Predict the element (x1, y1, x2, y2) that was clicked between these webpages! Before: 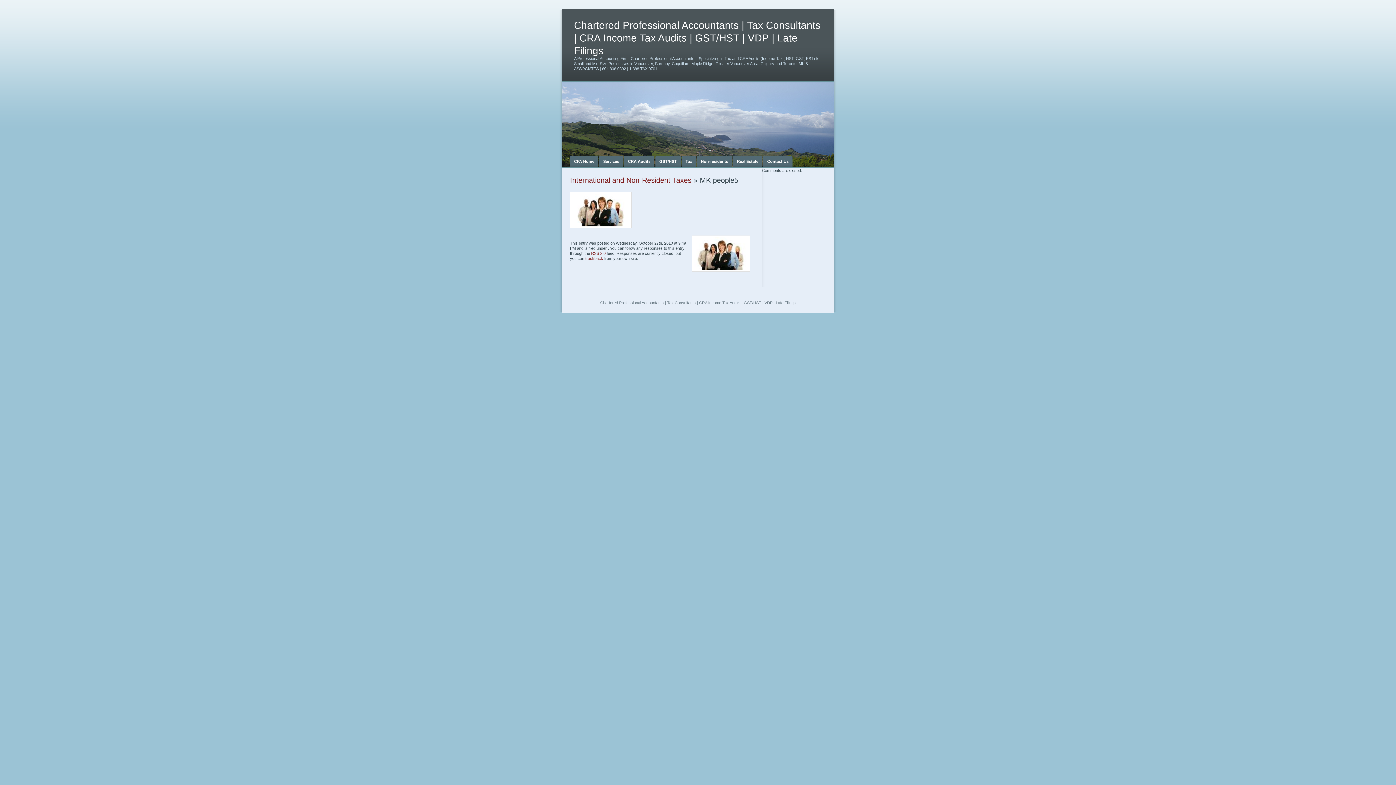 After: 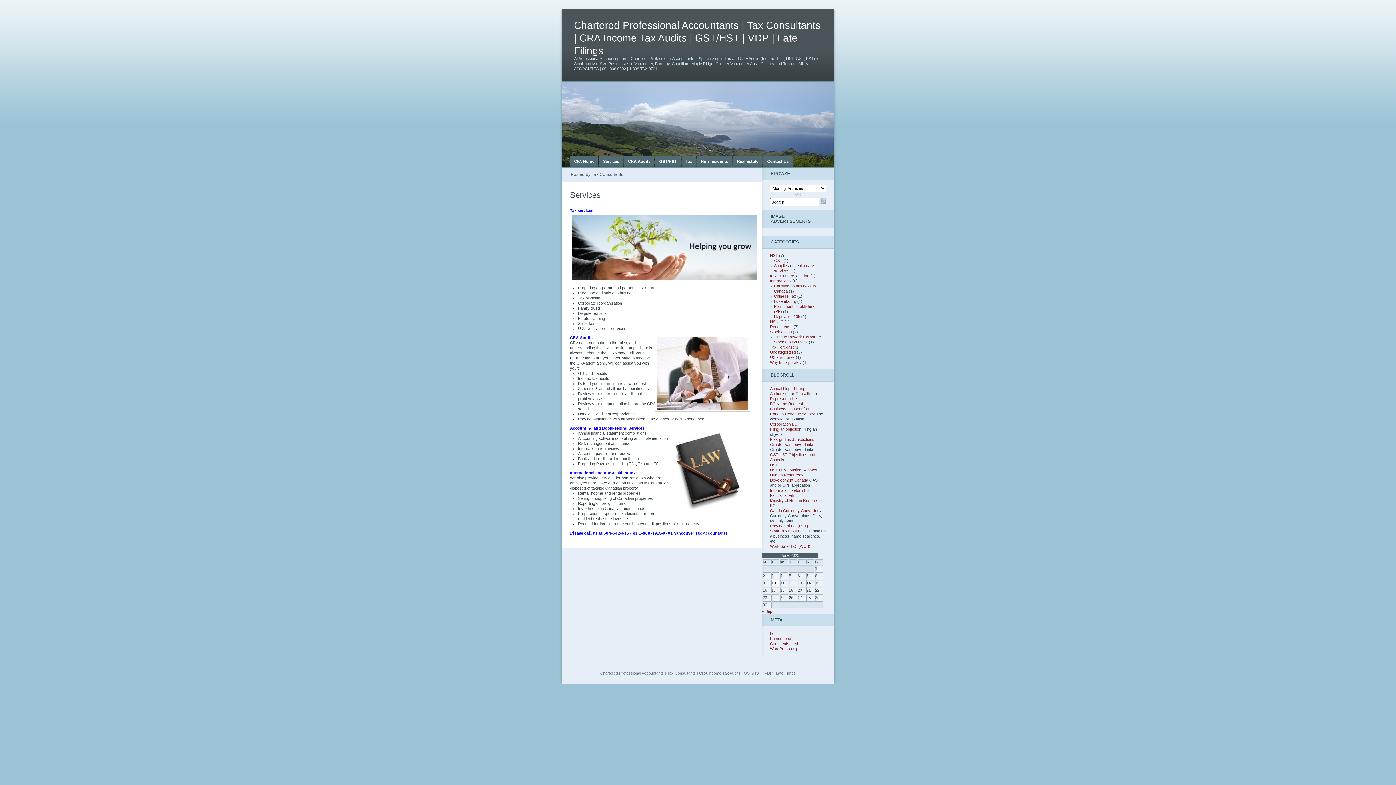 Action: bbox: (599, 156, 623, 166) label: Services